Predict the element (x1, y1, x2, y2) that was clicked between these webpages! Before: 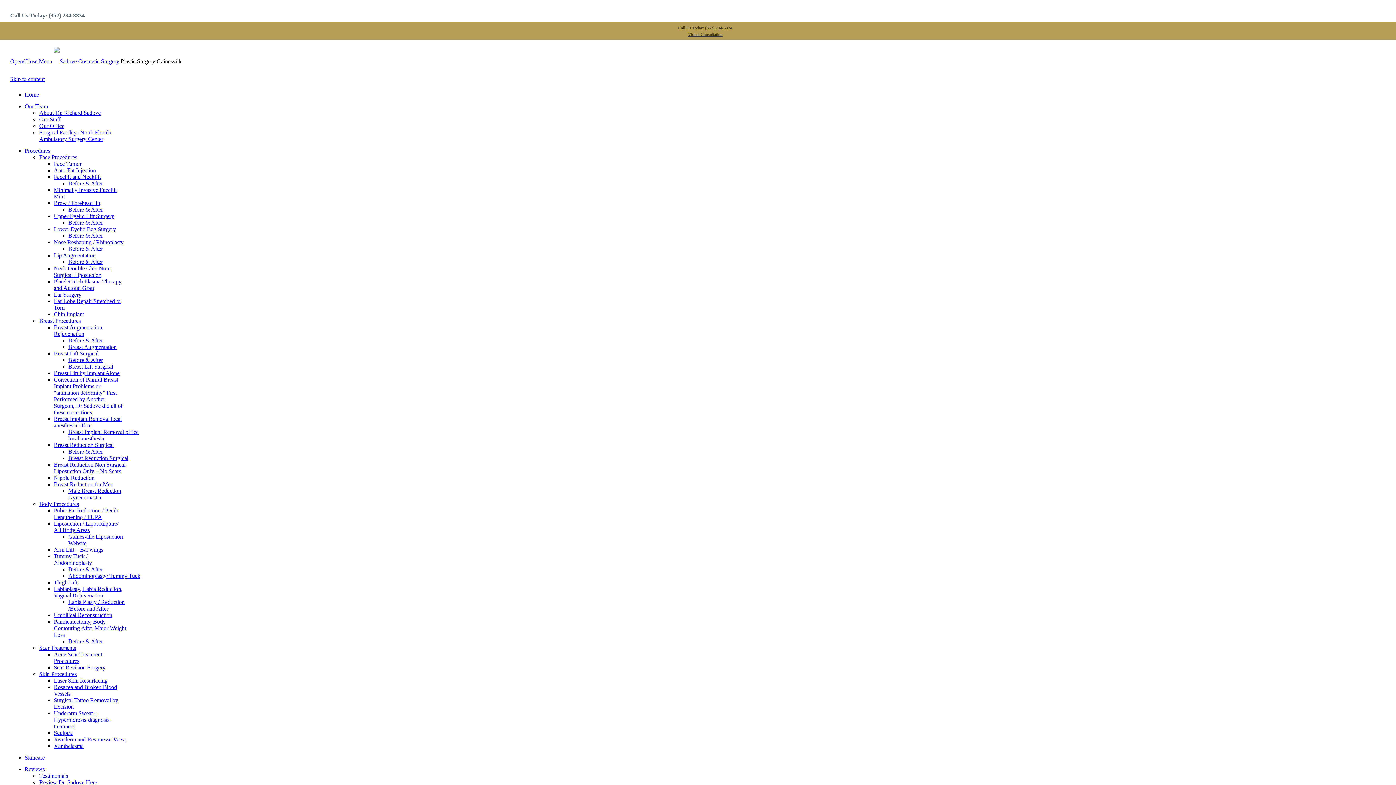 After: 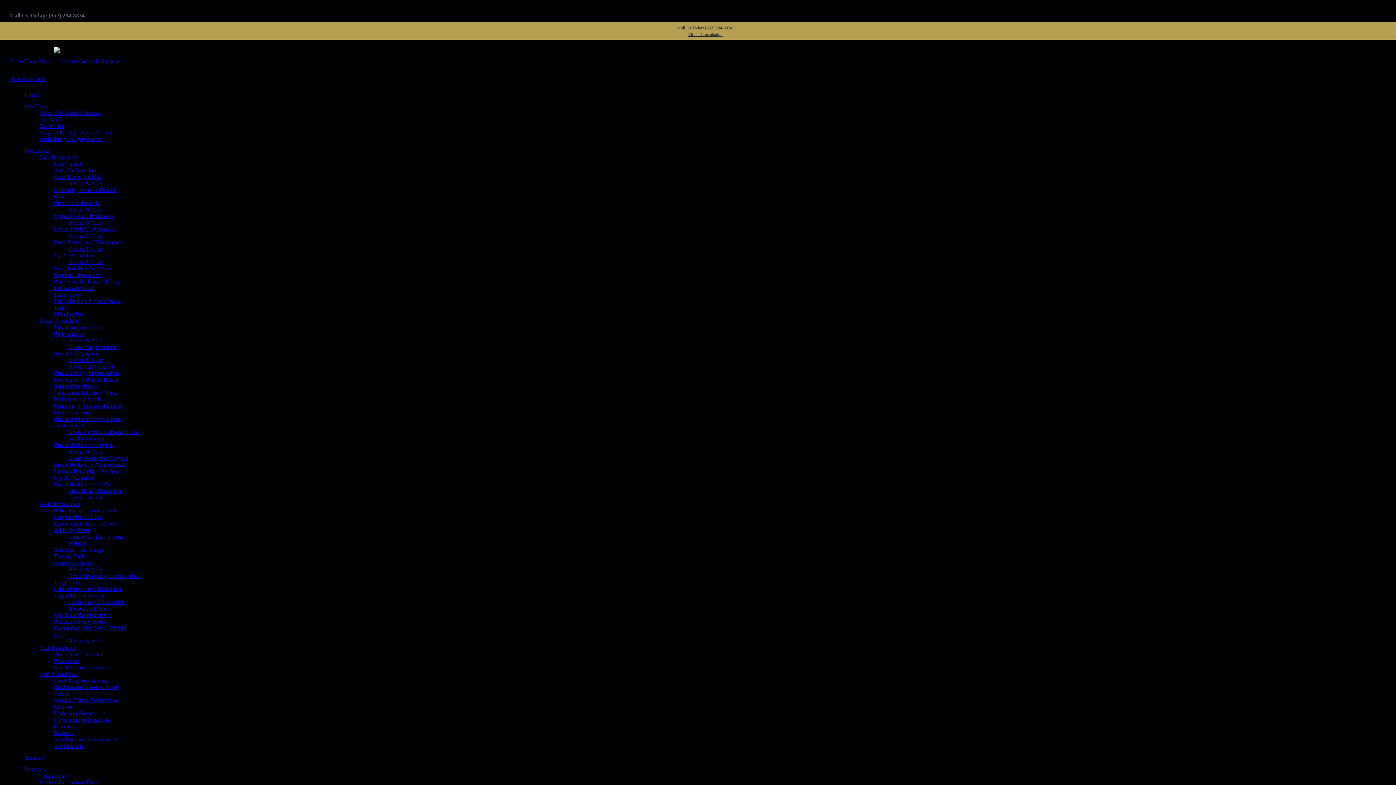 Action: label: About Dr. Richard Sadove bbox: (39, 109, 100, 115)